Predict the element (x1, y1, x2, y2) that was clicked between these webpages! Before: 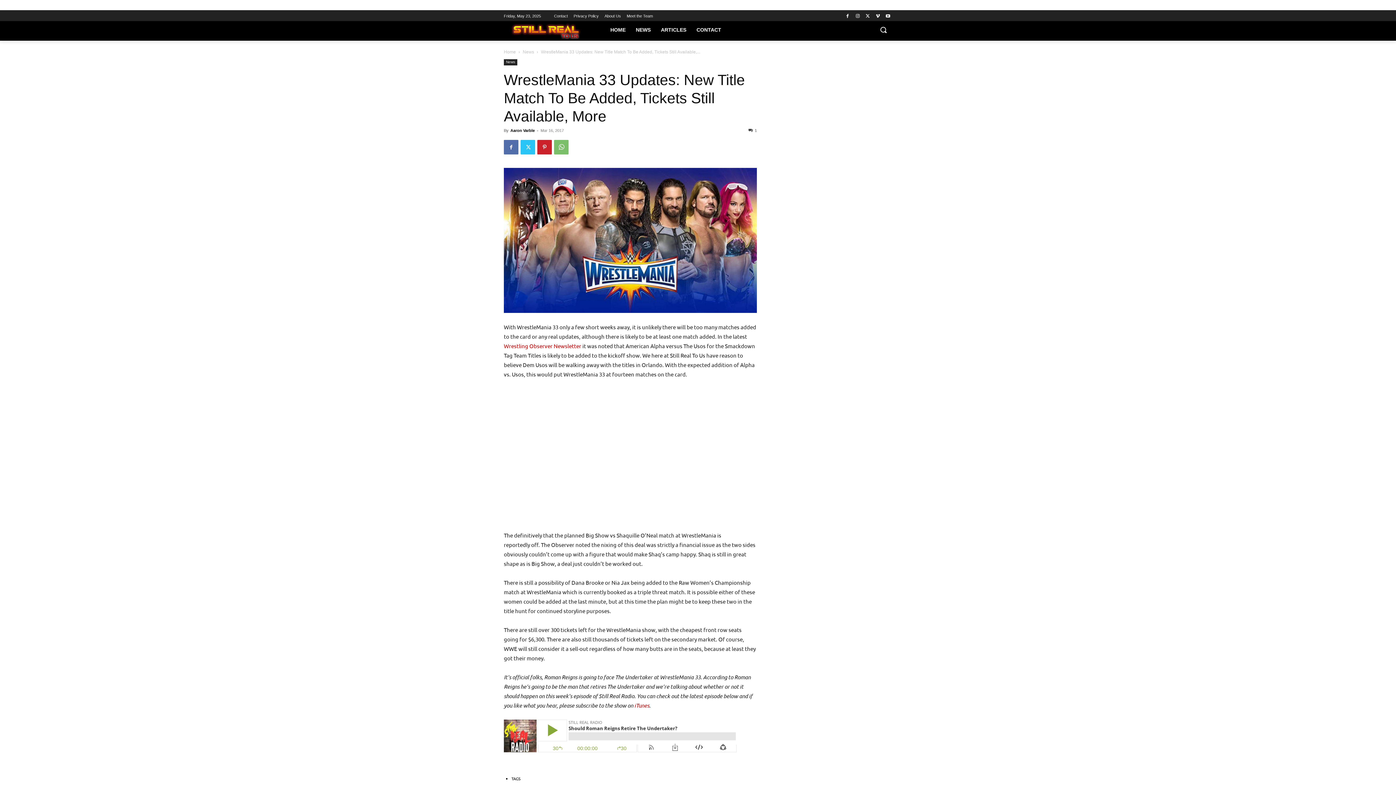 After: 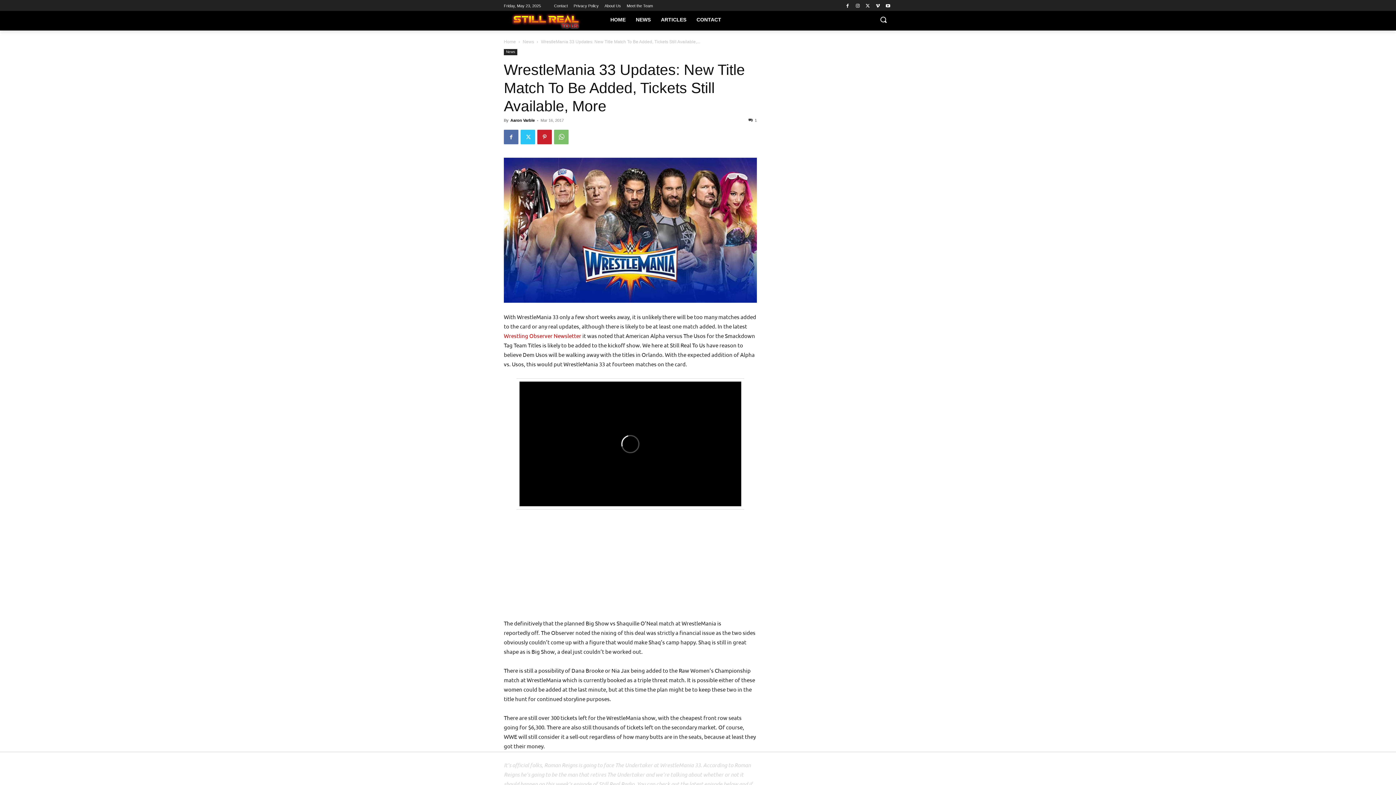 Action: bbox: (853, 11, 862, 20)